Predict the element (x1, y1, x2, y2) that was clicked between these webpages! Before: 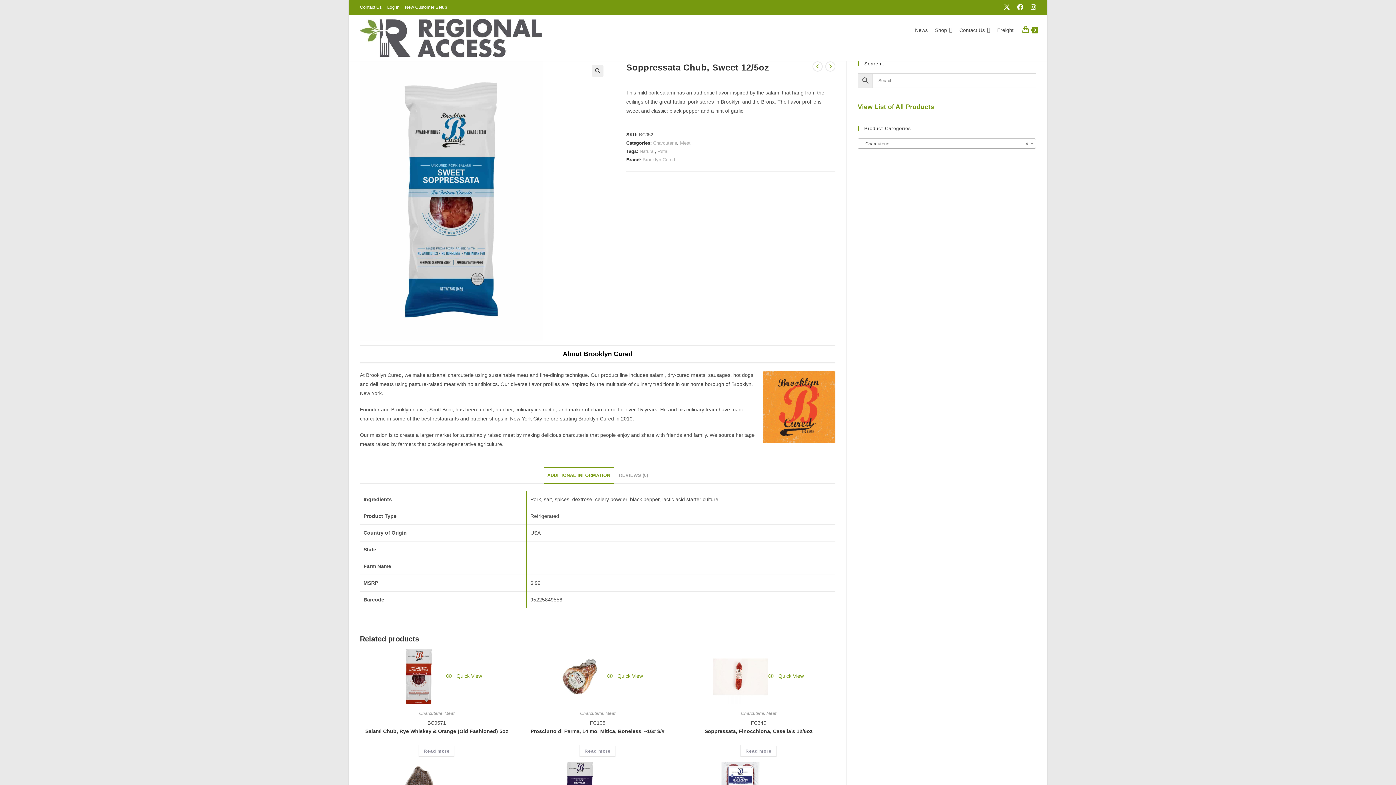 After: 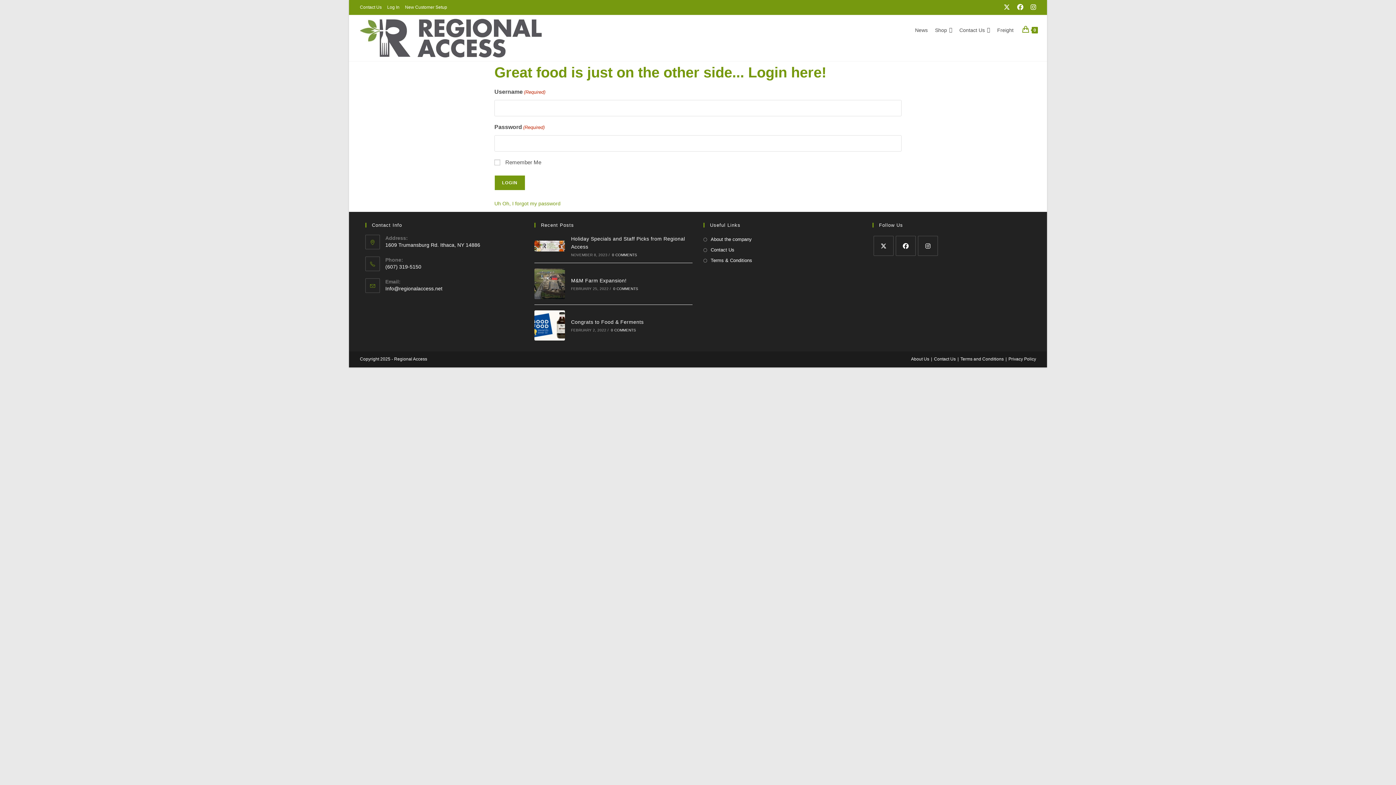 Action: label: Log In bbox: (387, 3, 399, 11)